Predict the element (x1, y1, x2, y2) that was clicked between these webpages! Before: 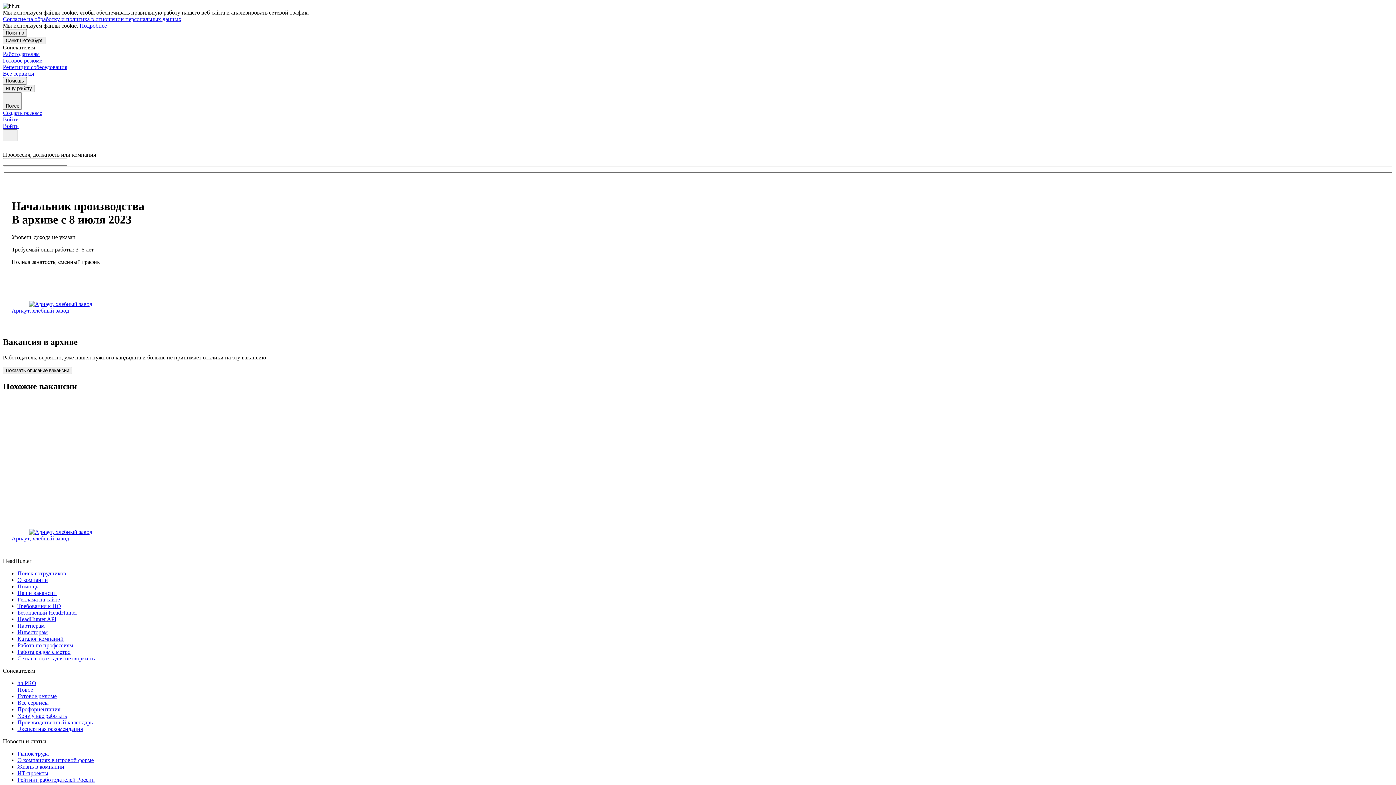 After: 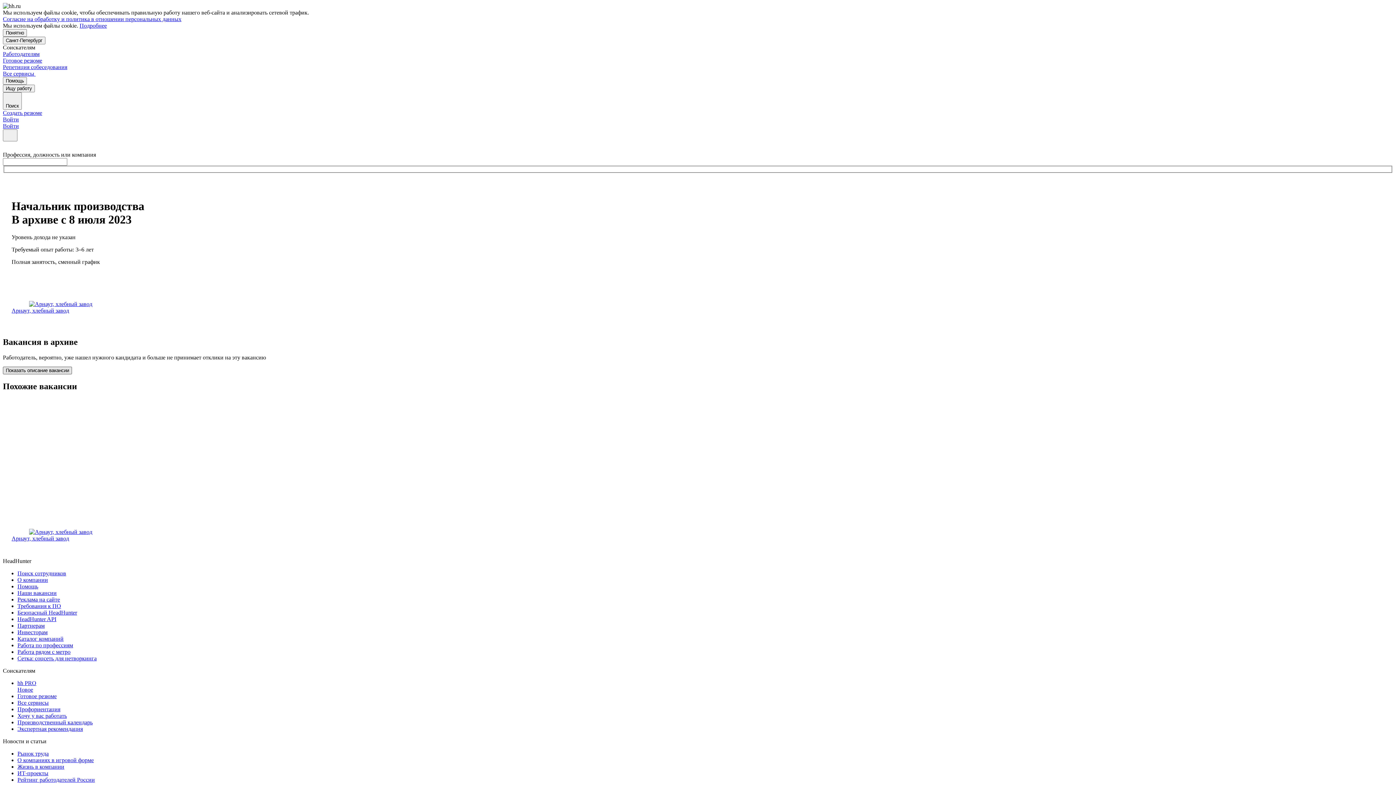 Action: label: Показать описание вакансии bbox: (2, 367, 72, 374)